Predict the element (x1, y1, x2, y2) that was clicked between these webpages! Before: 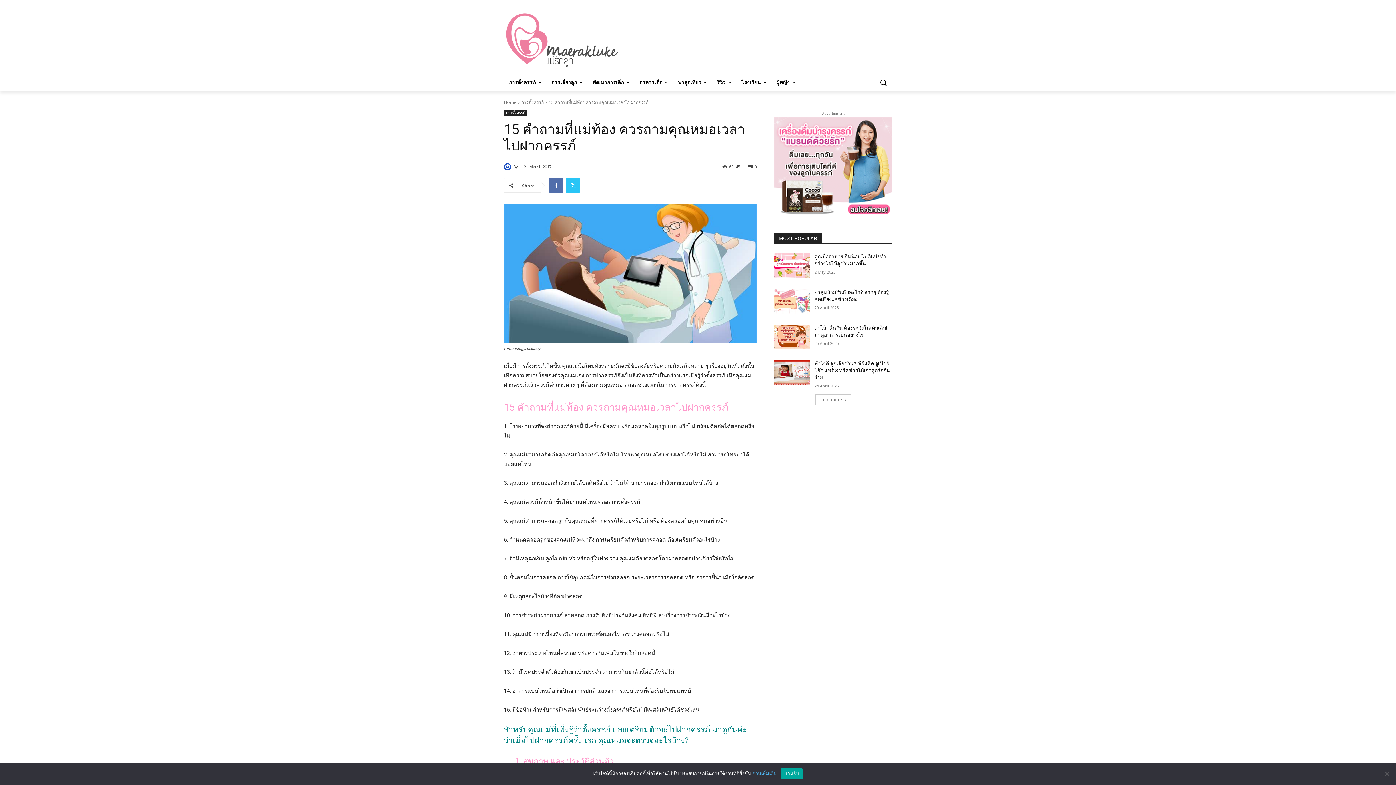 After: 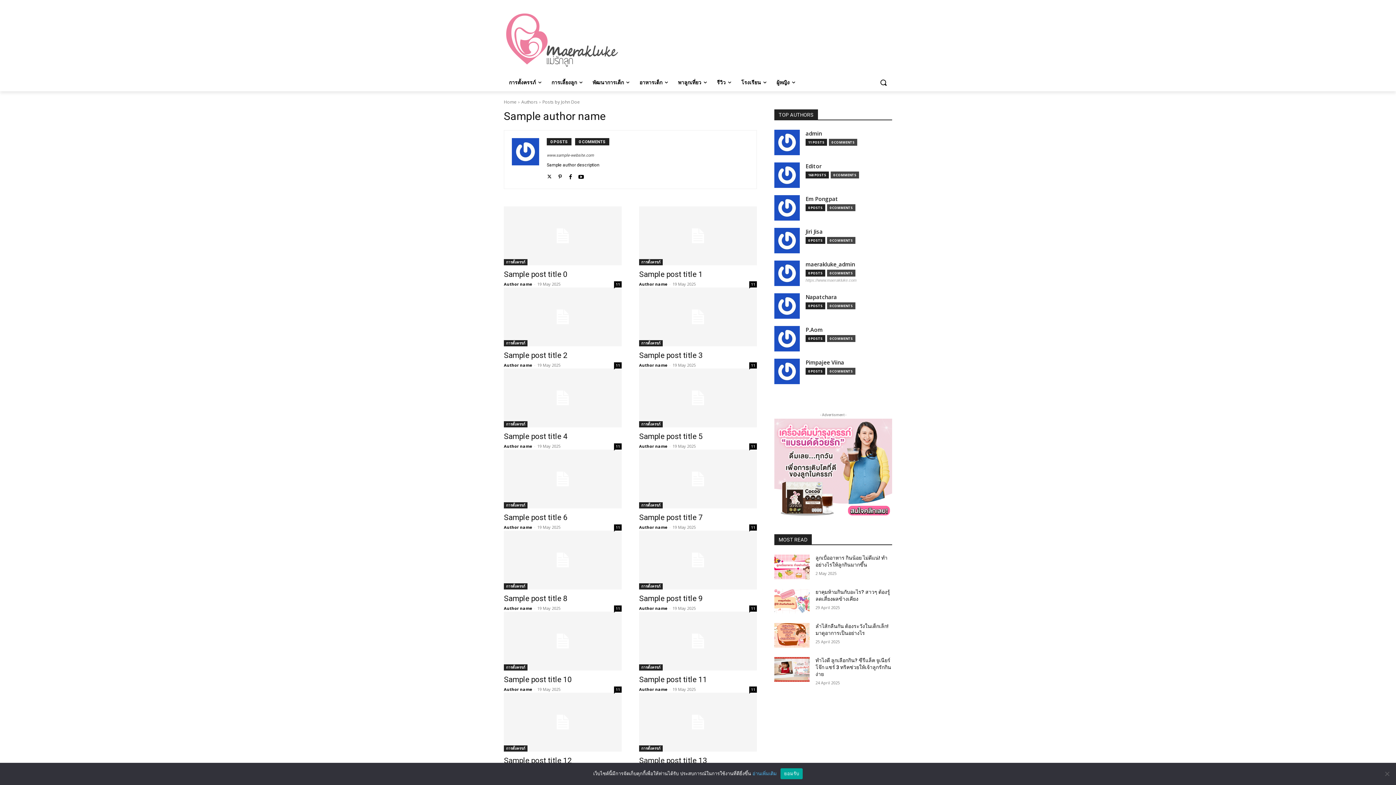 Action: bbox: (504, 163, 513, 170)